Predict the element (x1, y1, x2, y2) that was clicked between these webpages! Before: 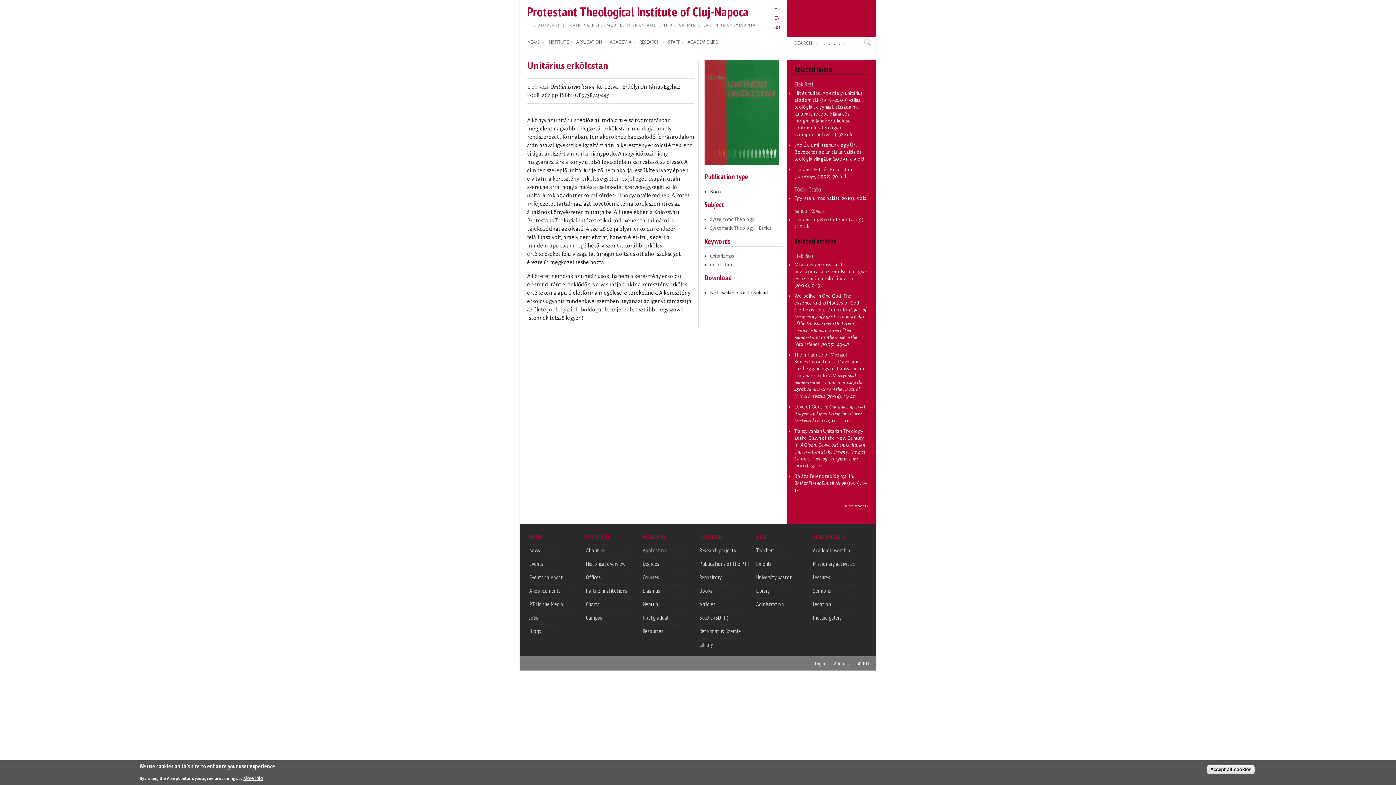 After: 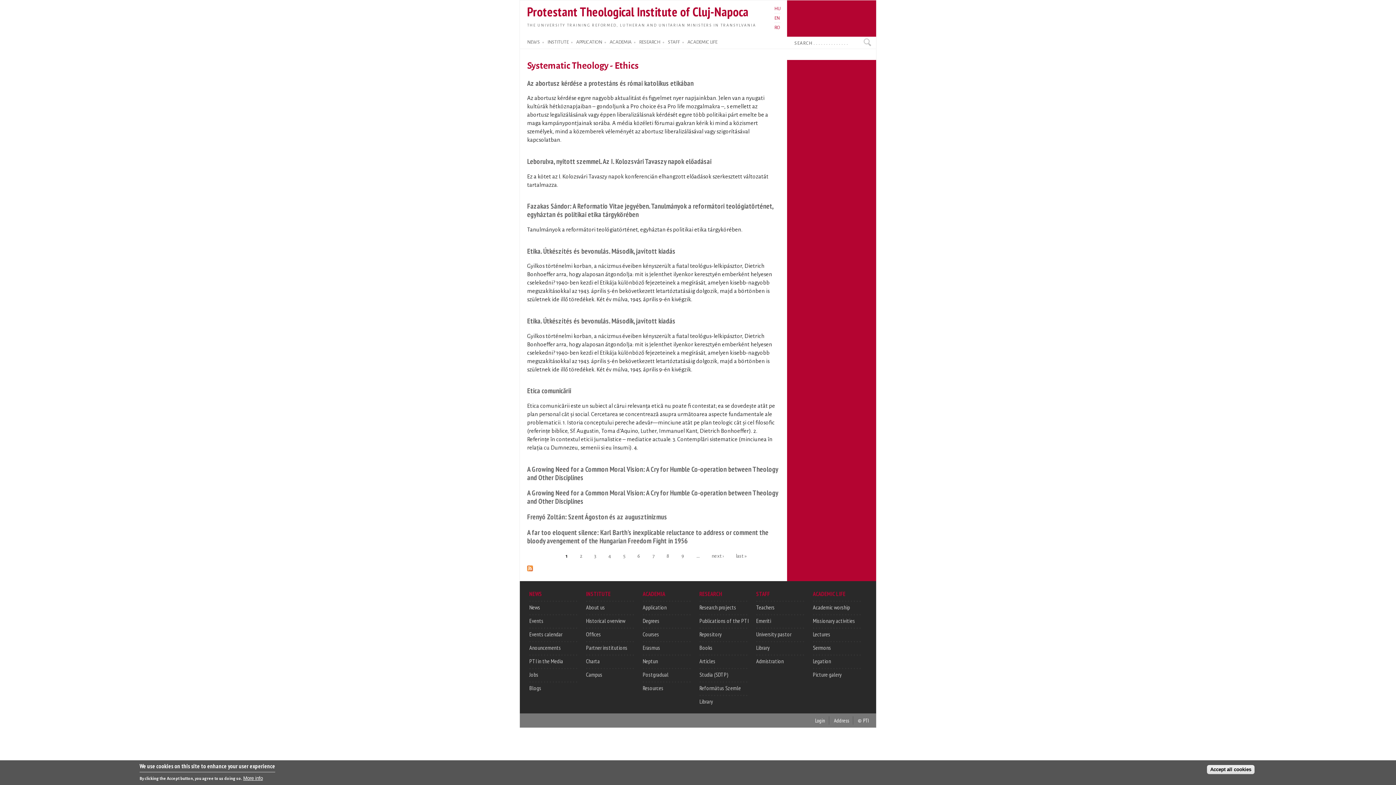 Action: bbox: (710, 225, 771, 231) label: Systematic Theology - Ethics